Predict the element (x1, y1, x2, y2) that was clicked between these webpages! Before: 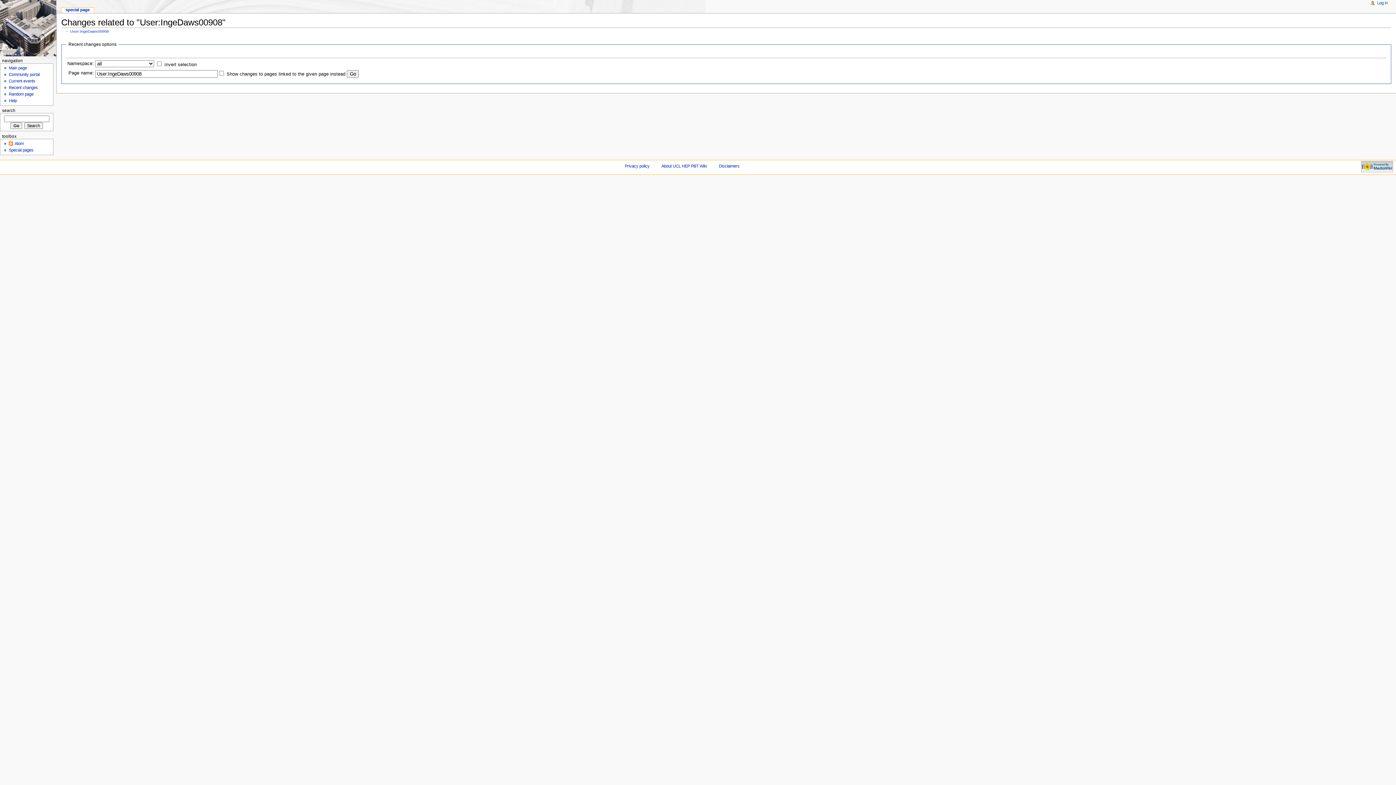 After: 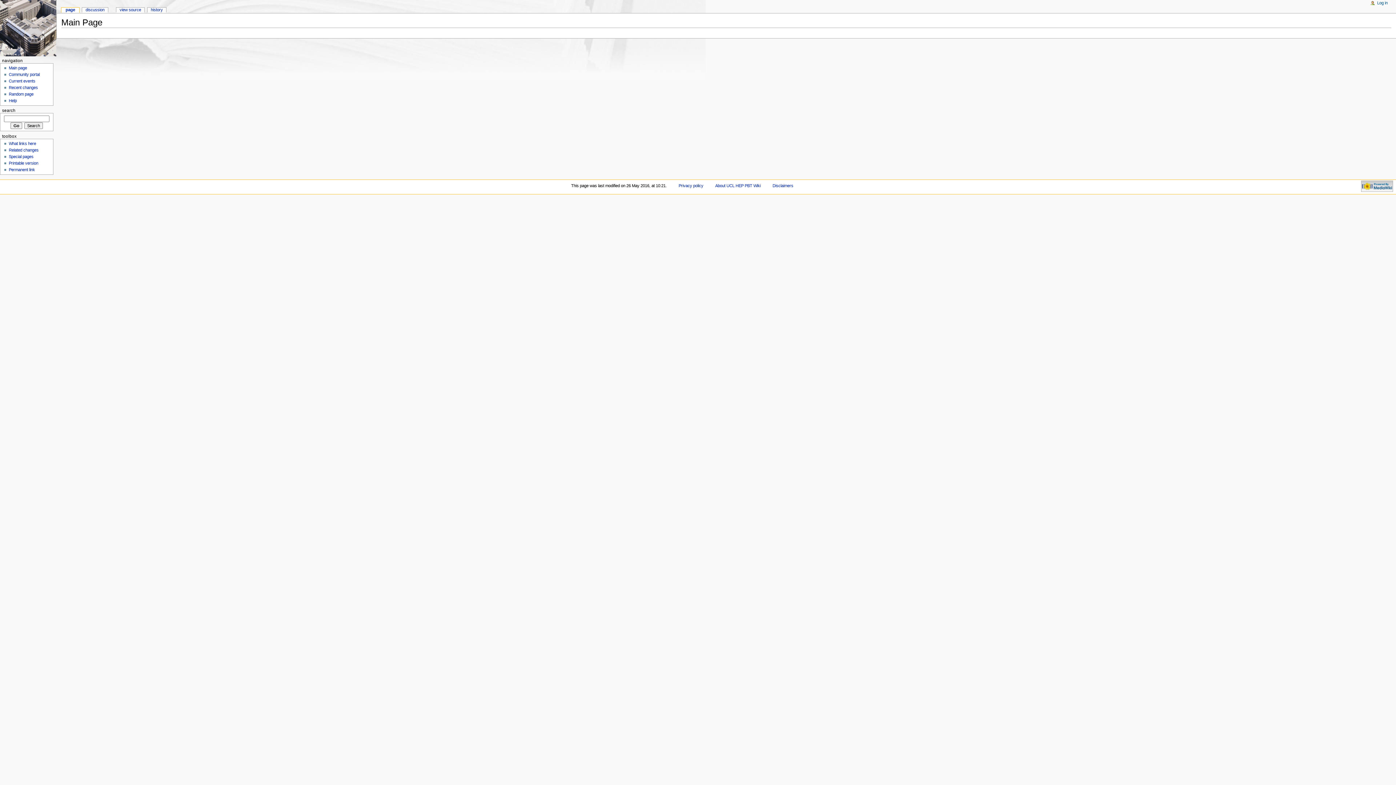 Action: bbox: (0, 0, 56, 56)